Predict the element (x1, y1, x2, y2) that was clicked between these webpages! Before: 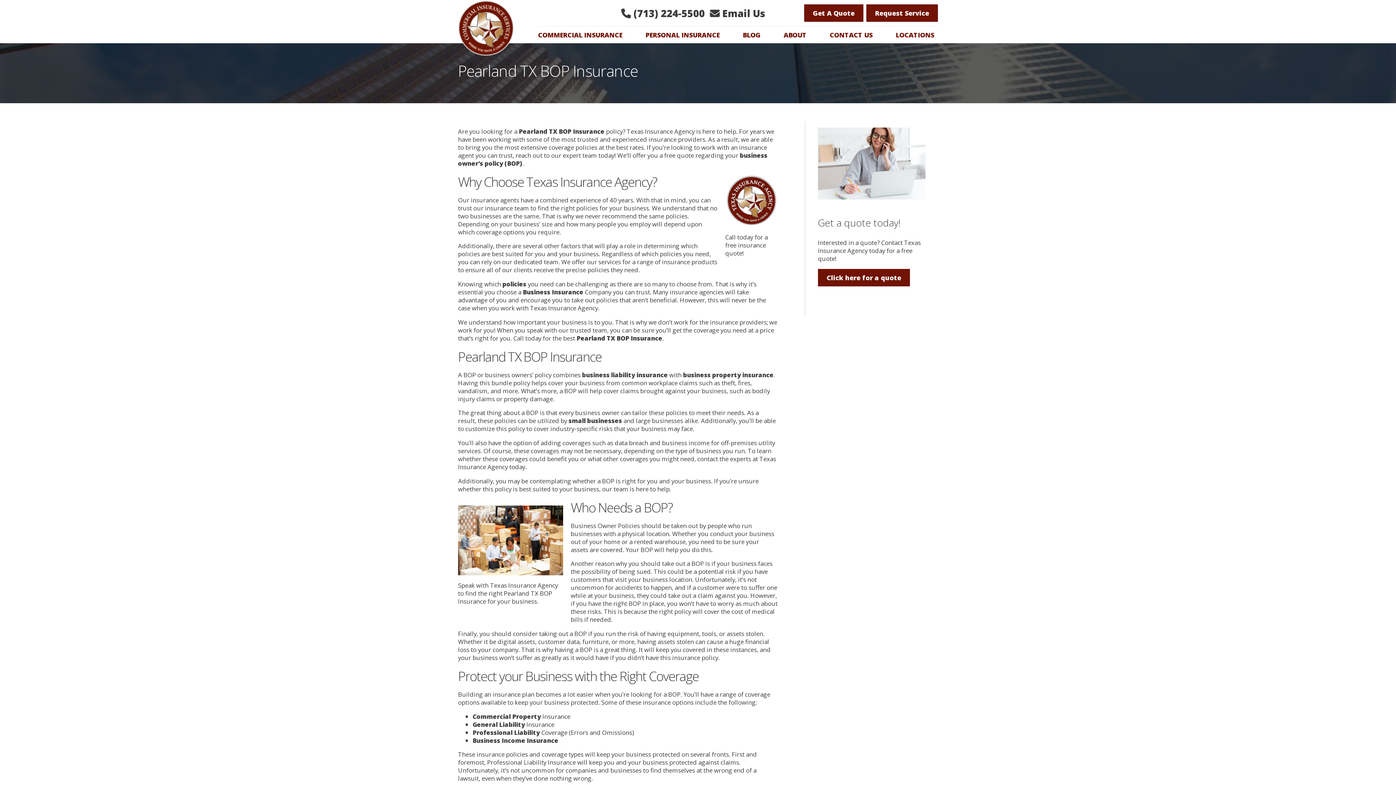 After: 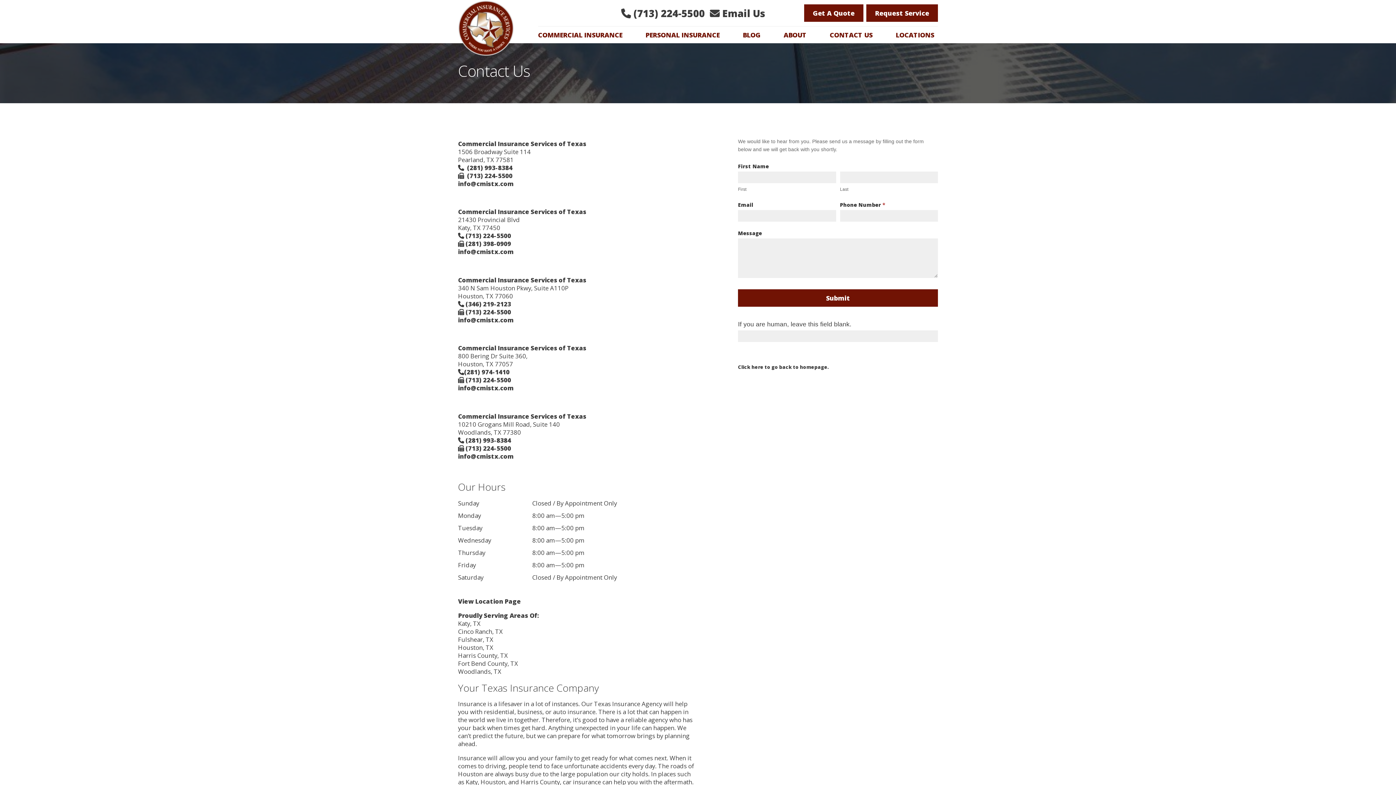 Action: label: CONTACT US bbox: (829, 30, 876, 38)